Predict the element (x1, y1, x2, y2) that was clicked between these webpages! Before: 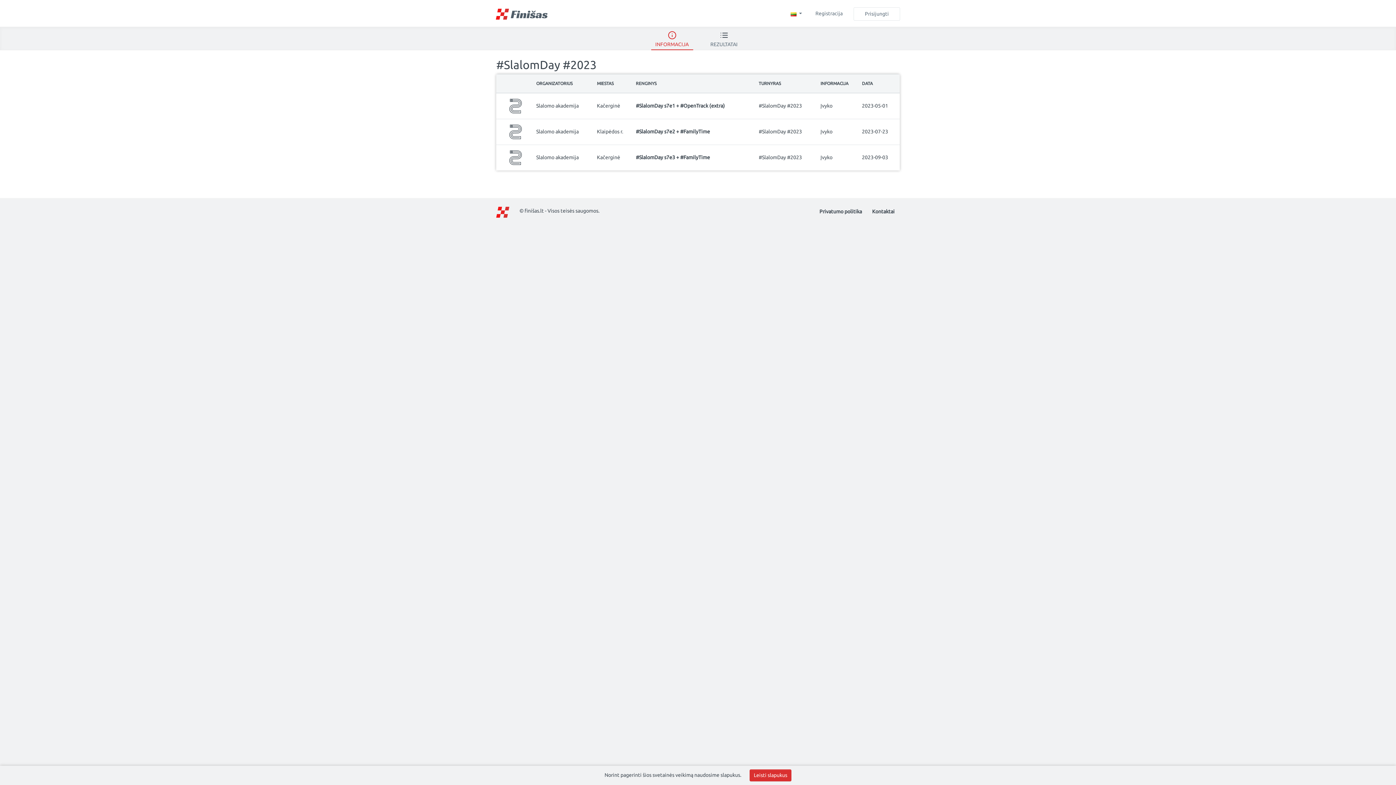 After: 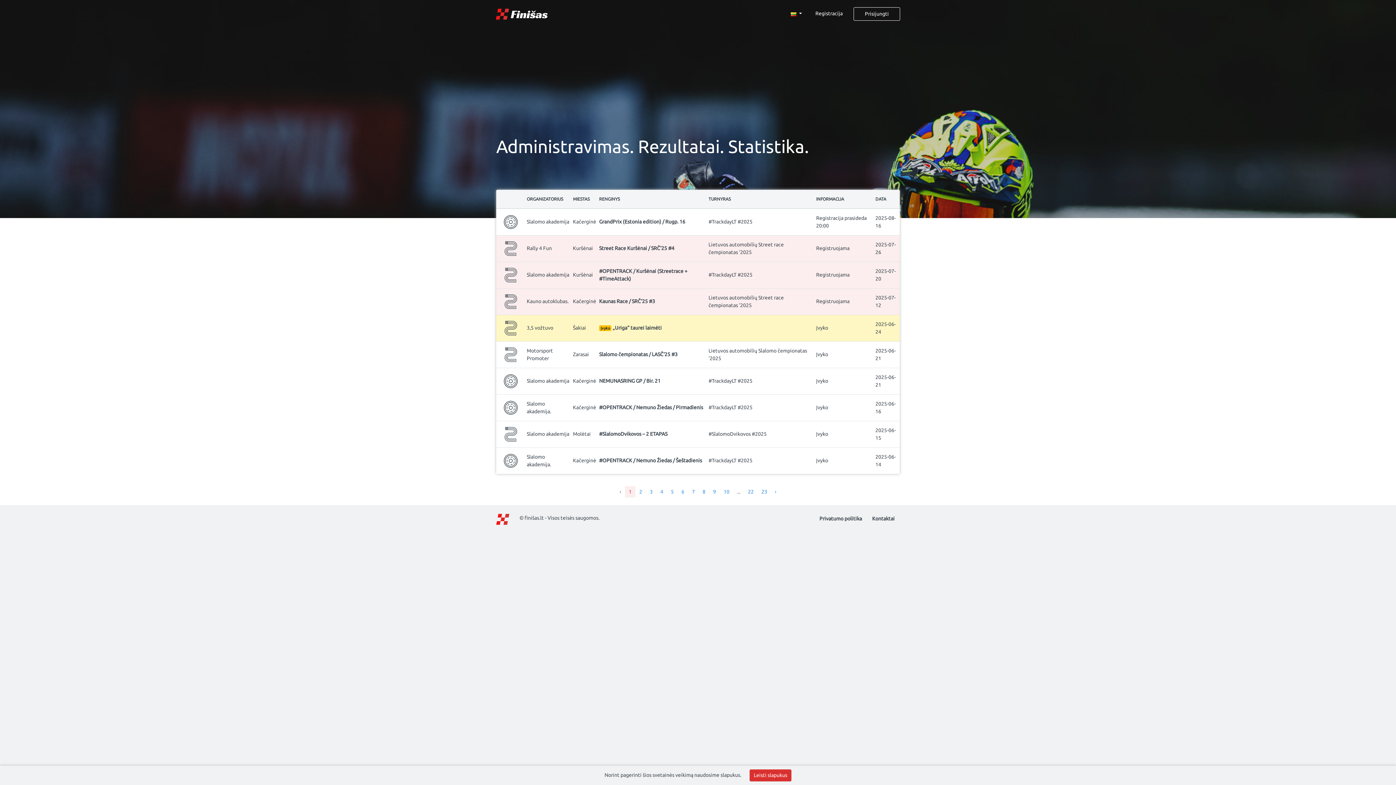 Action: bbox: (496, 8, 548, 19)